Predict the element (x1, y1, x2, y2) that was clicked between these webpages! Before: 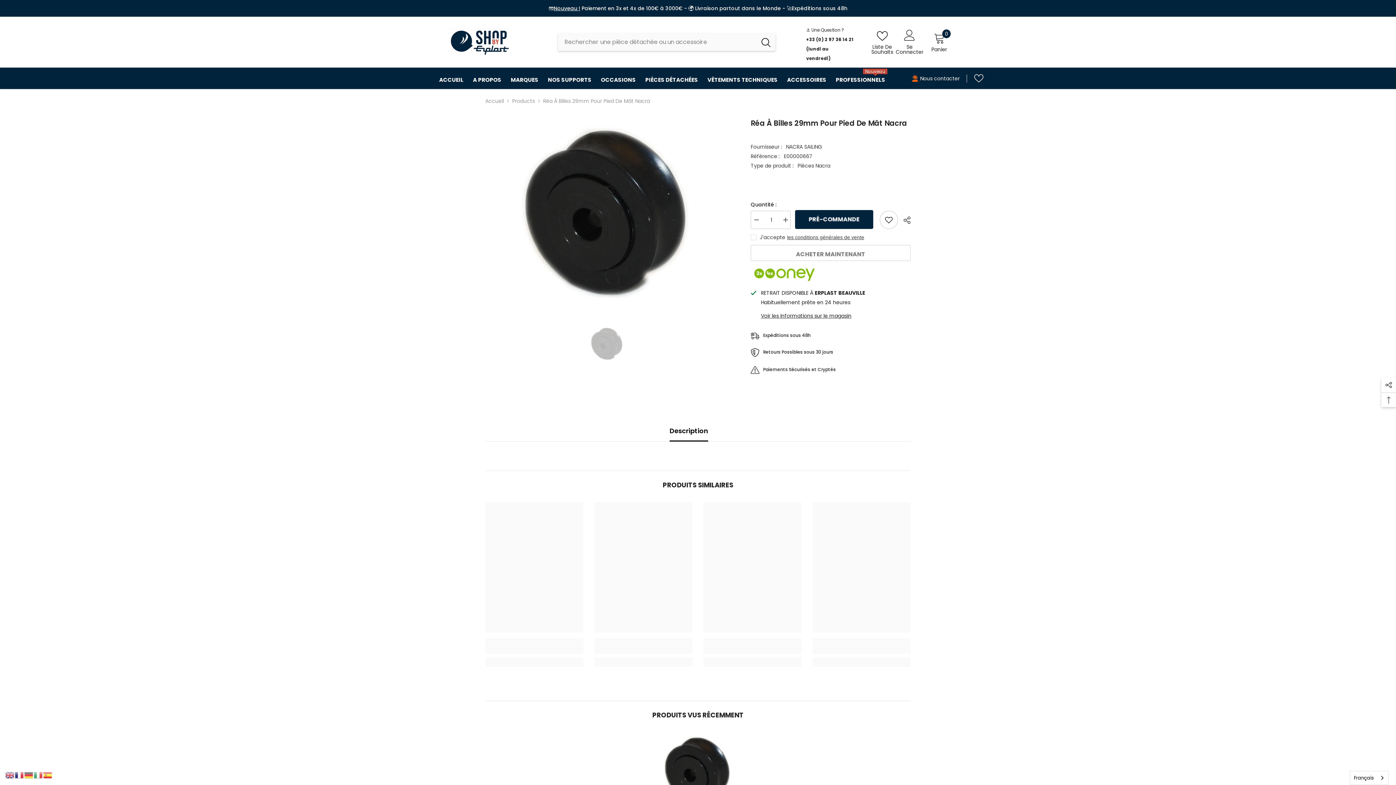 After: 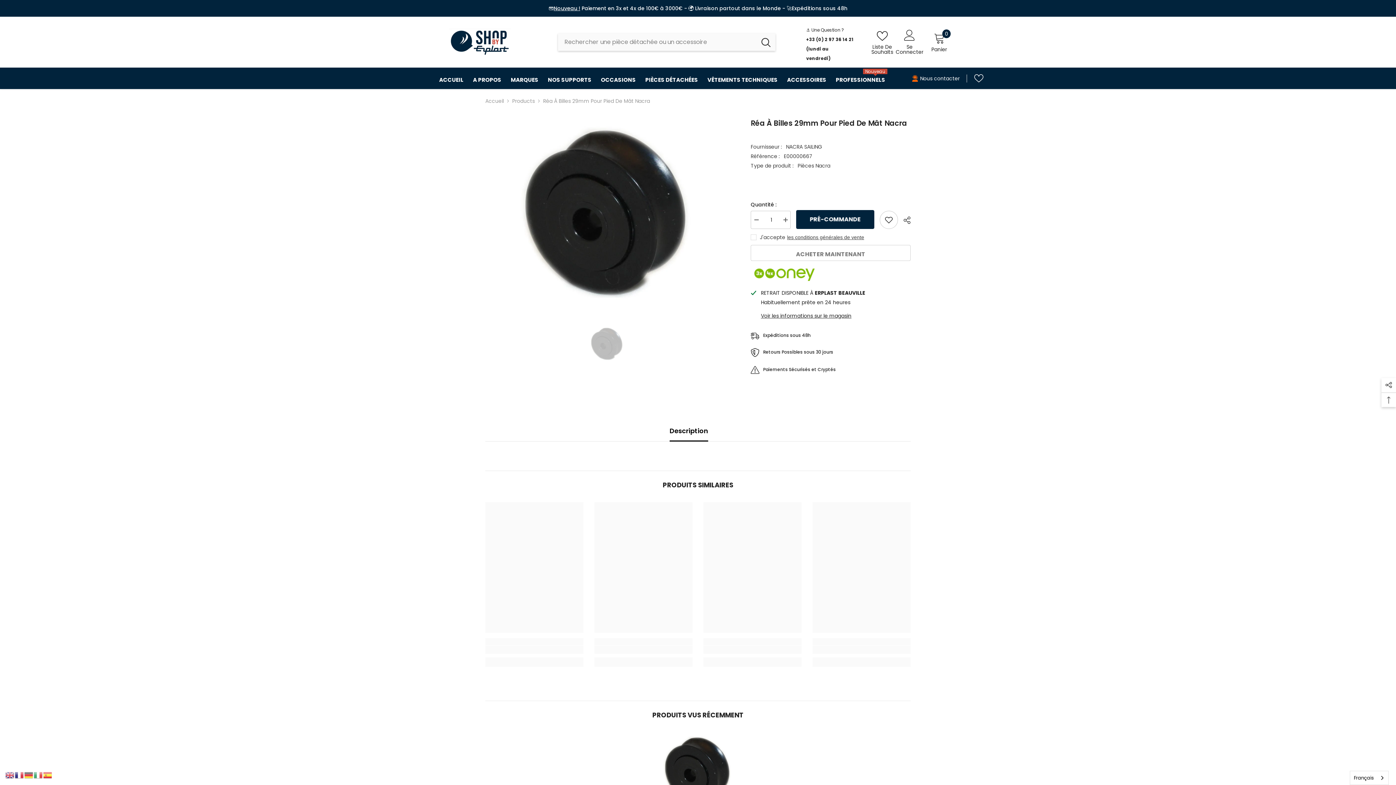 Action: label: Description bbox: (669, 421, 708, 441)